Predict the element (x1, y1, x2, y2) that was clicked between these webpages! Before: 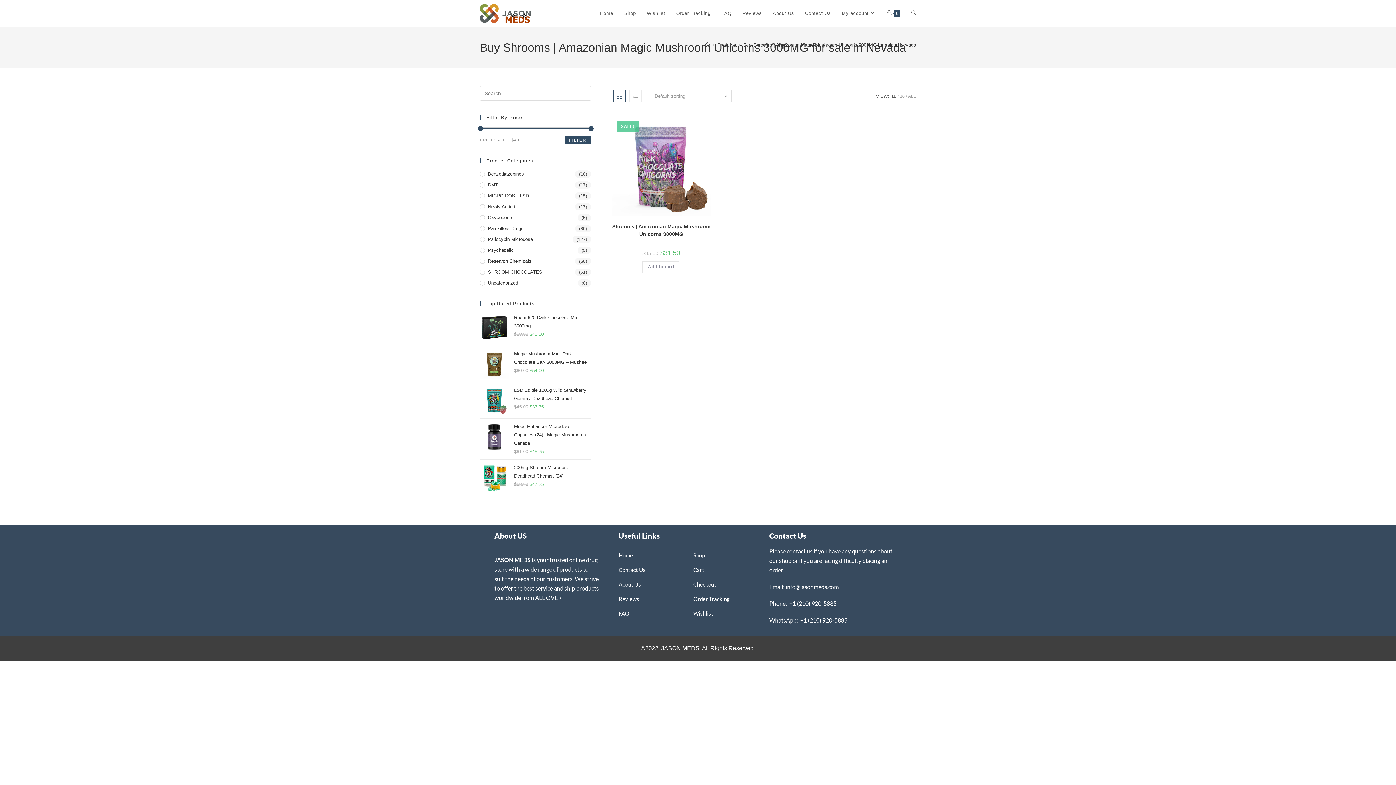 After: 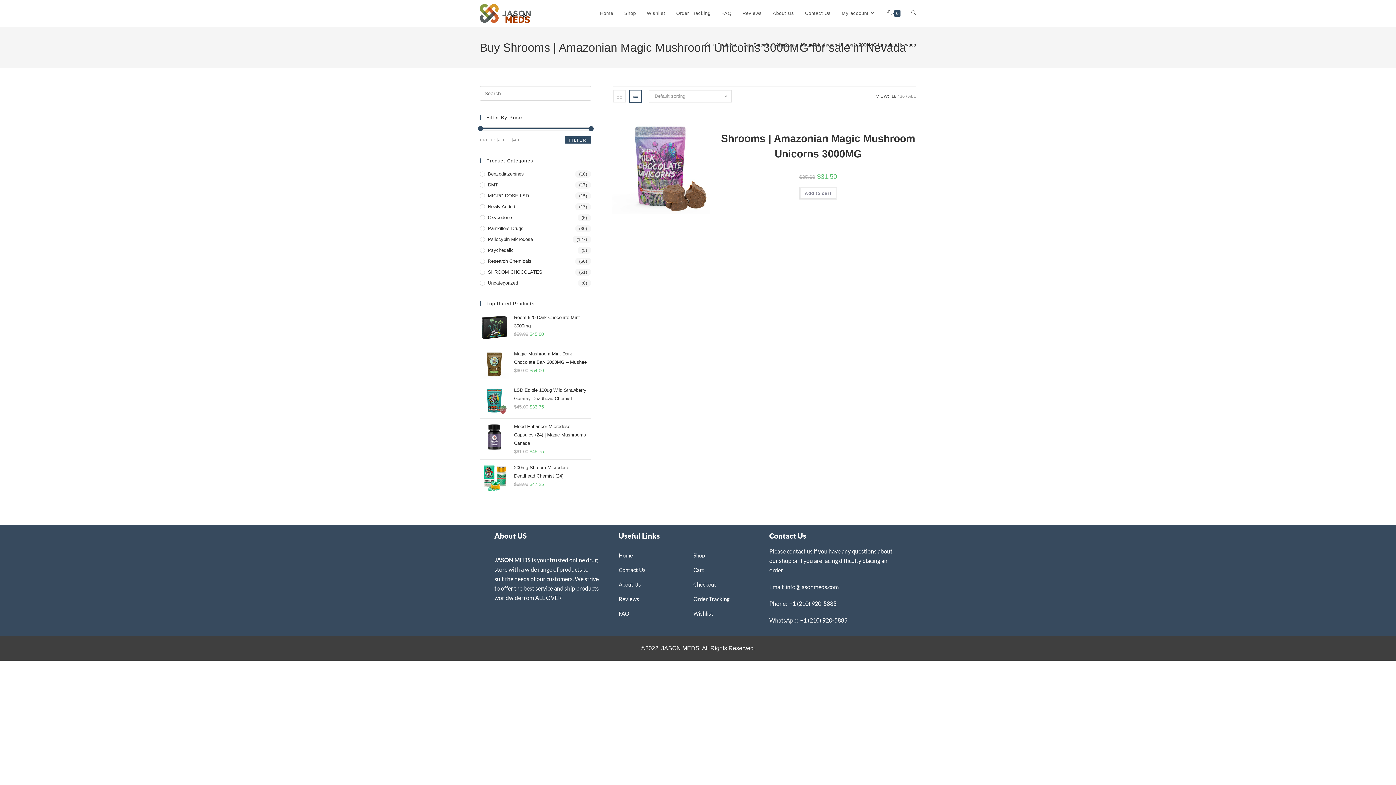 Action: bbox: (629, 90, 641, 102)